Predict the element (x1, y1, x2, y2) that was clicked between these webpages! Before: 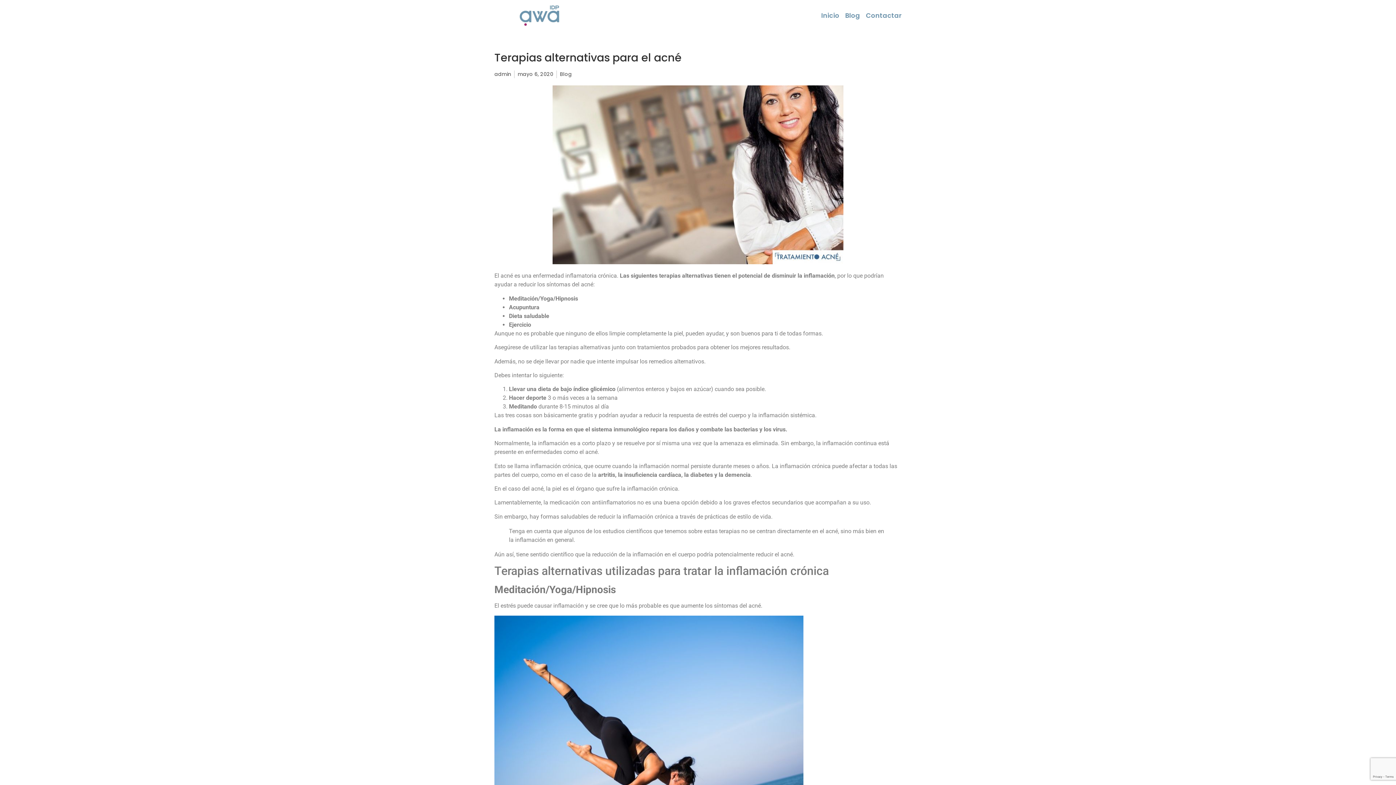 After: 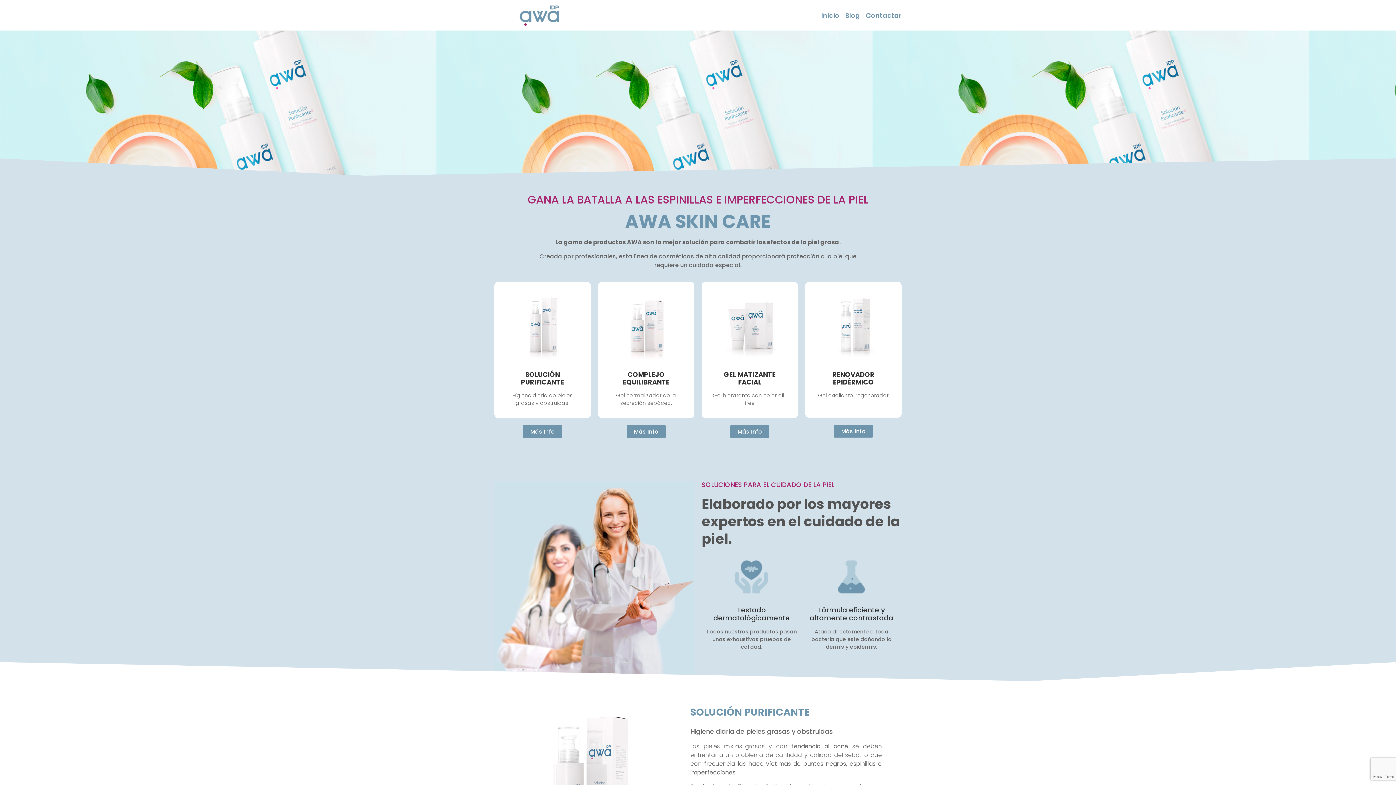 Action: label: Inicio bbox: (821, 10, 839, 20)